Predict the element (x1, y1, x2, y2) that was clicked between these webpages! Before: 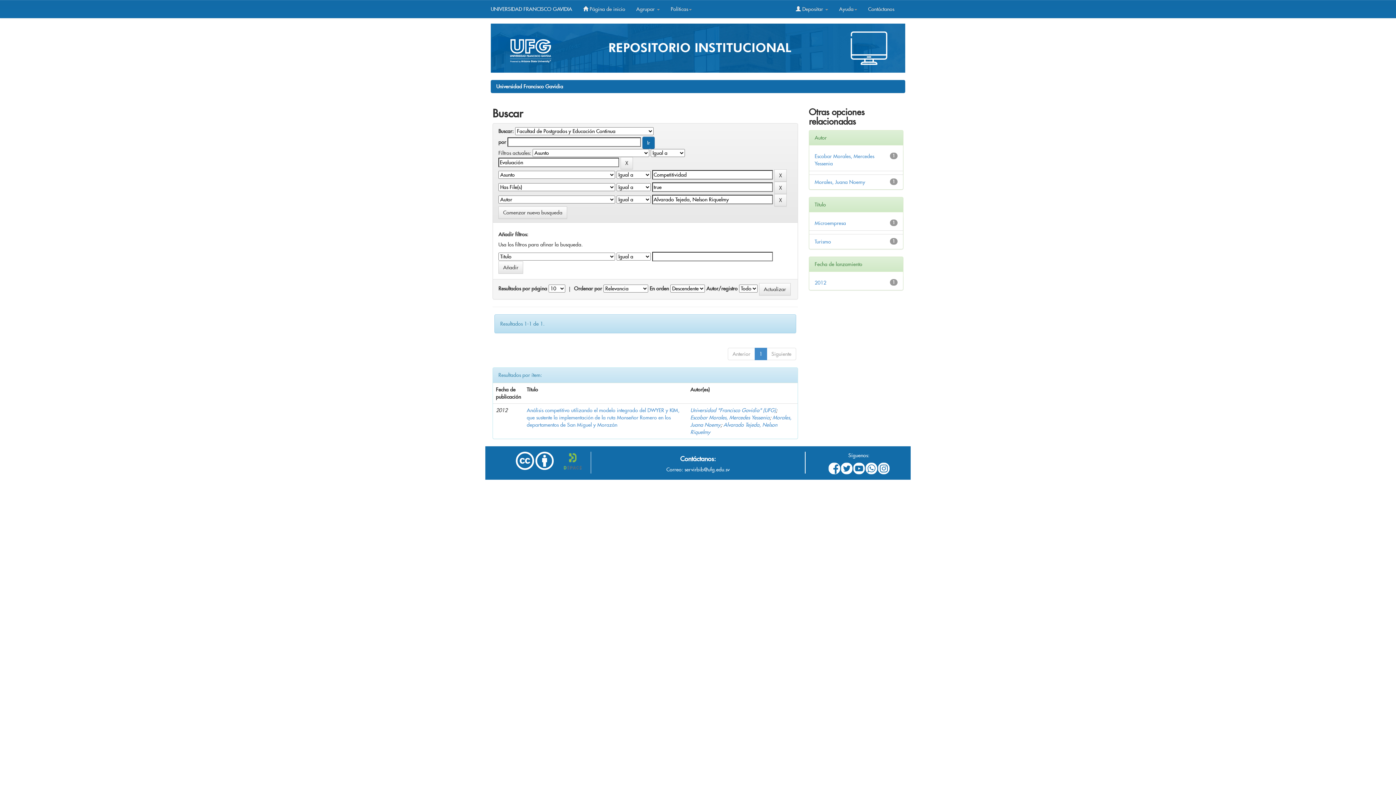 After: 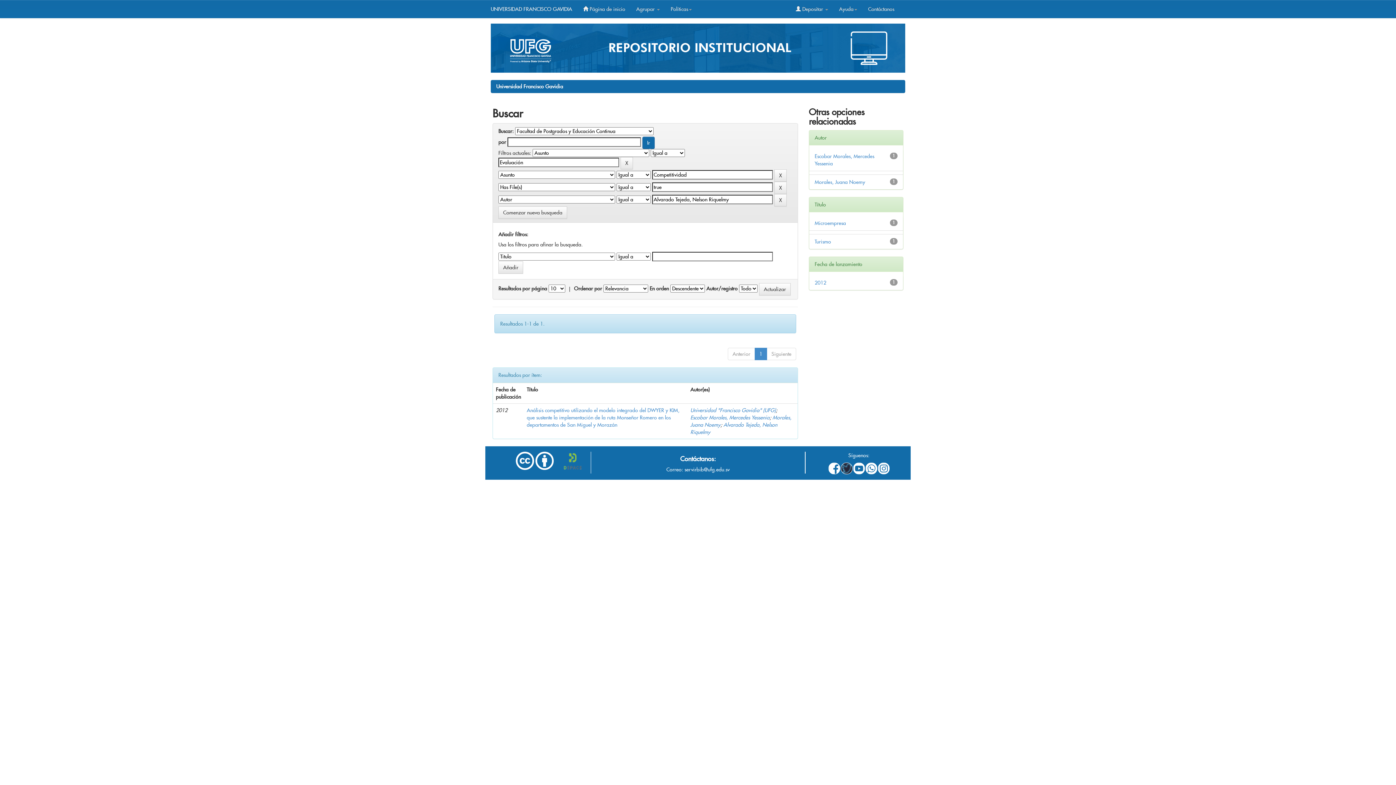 Action: bbox: (840, 462, 852, 474)